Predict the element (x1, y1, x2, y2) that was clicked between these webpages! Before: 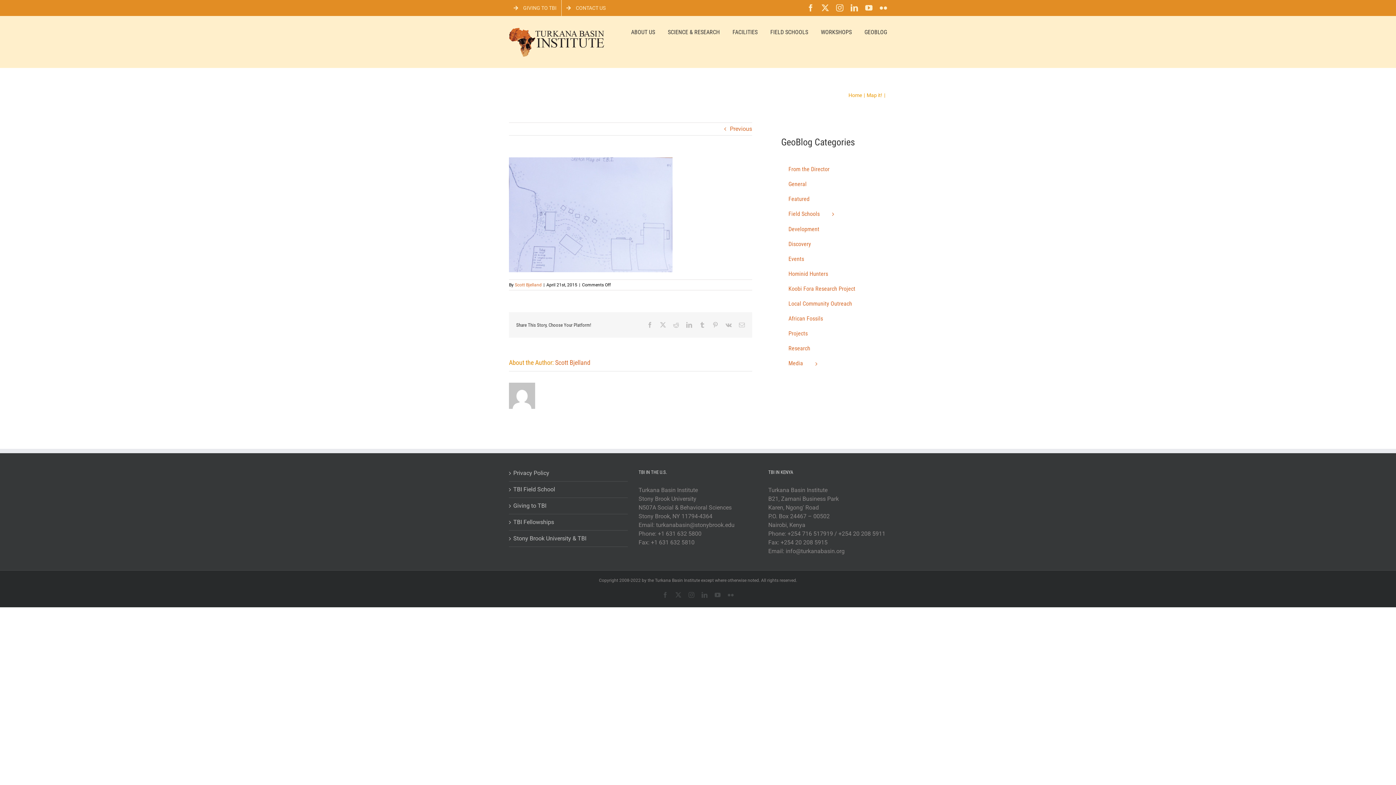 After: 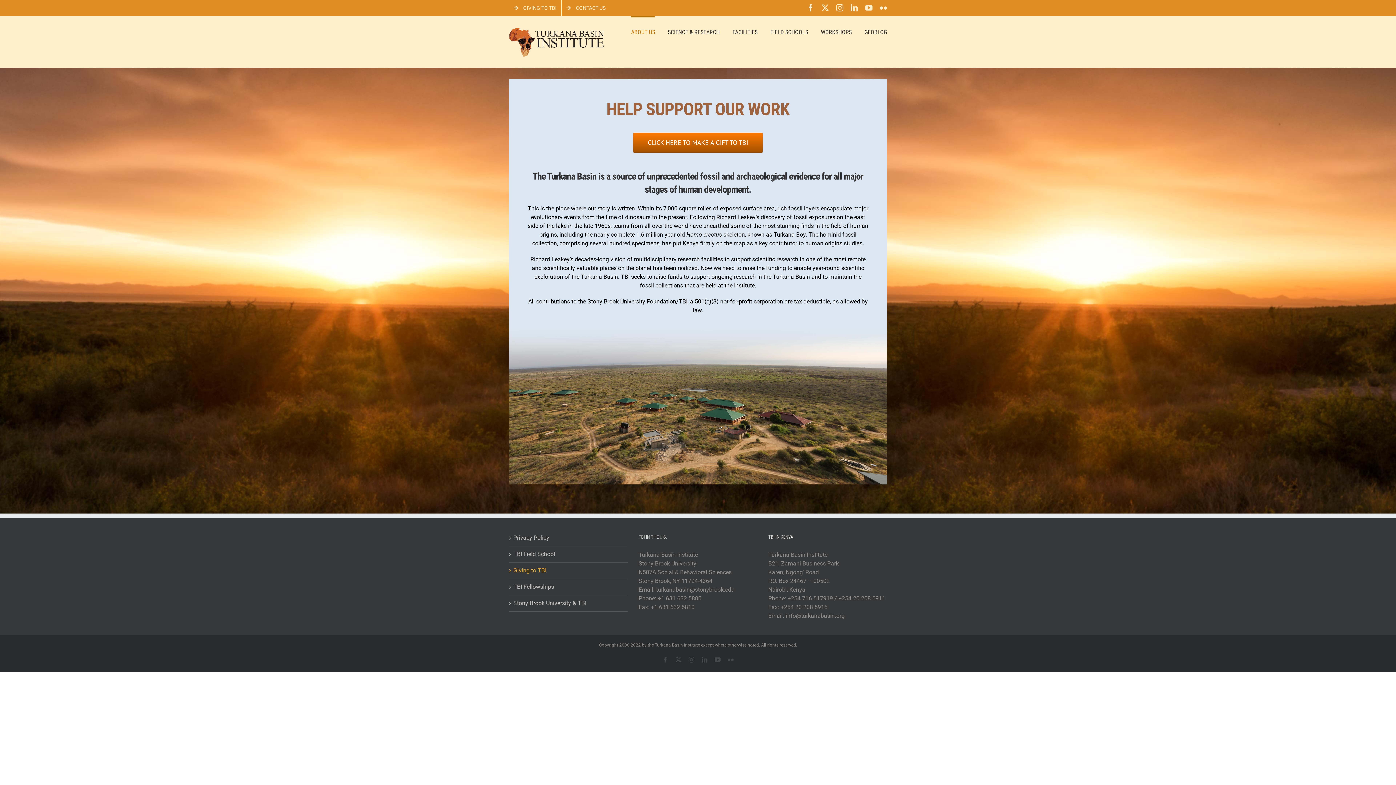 Action: label: GIVING TO TBI bbox: (509, 0, 561, 16)